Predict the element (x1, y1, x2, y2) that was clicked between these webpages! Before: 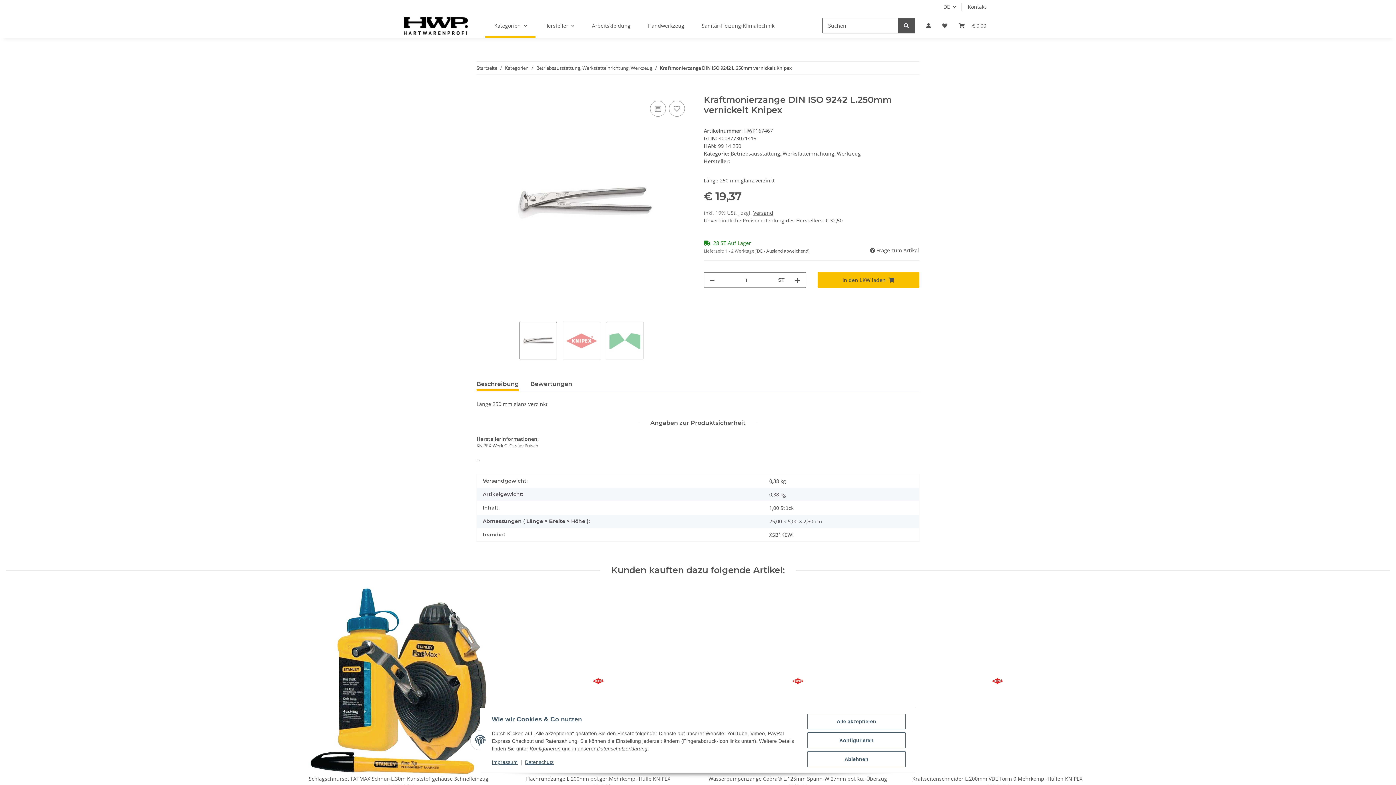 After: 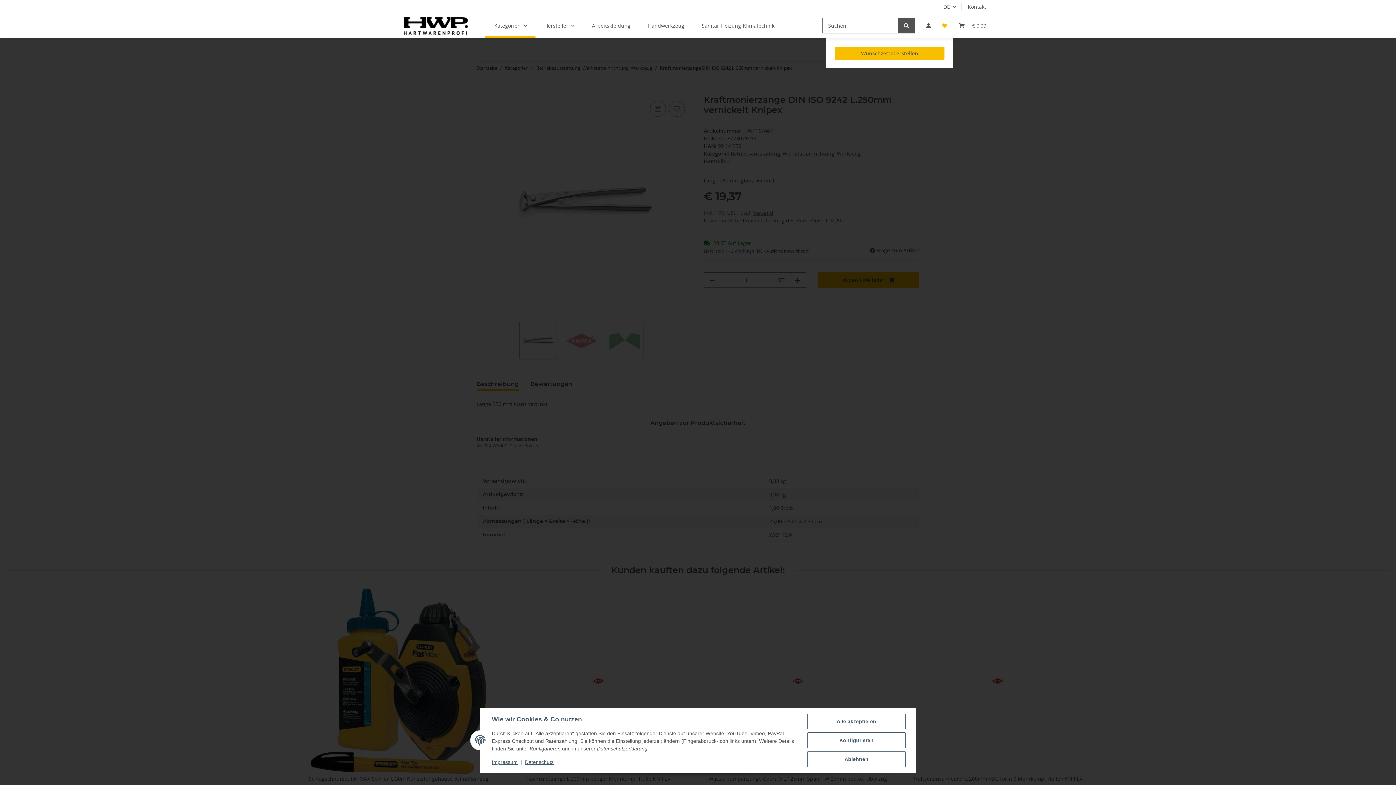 Action: bbox: (936, 13, 953, 38) label: Bedarfsliste